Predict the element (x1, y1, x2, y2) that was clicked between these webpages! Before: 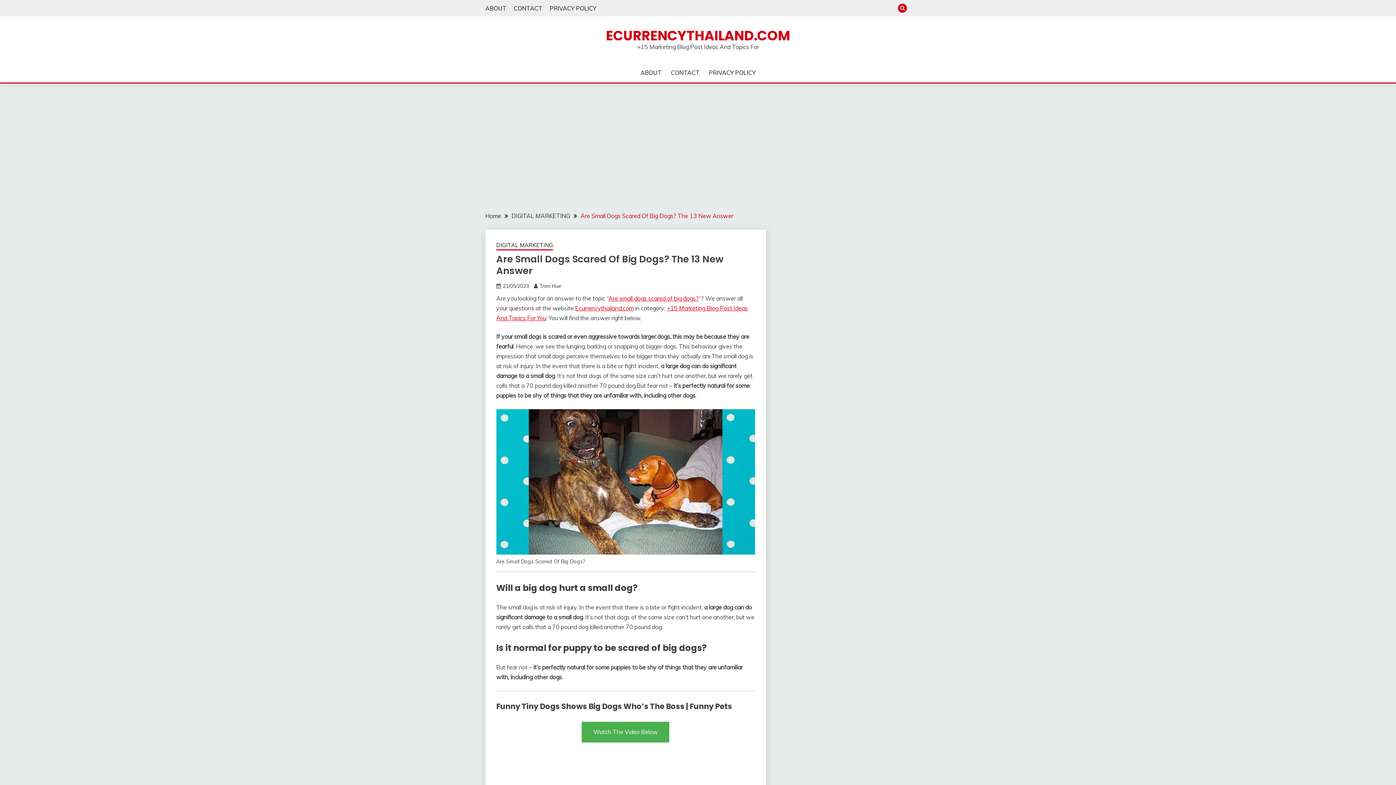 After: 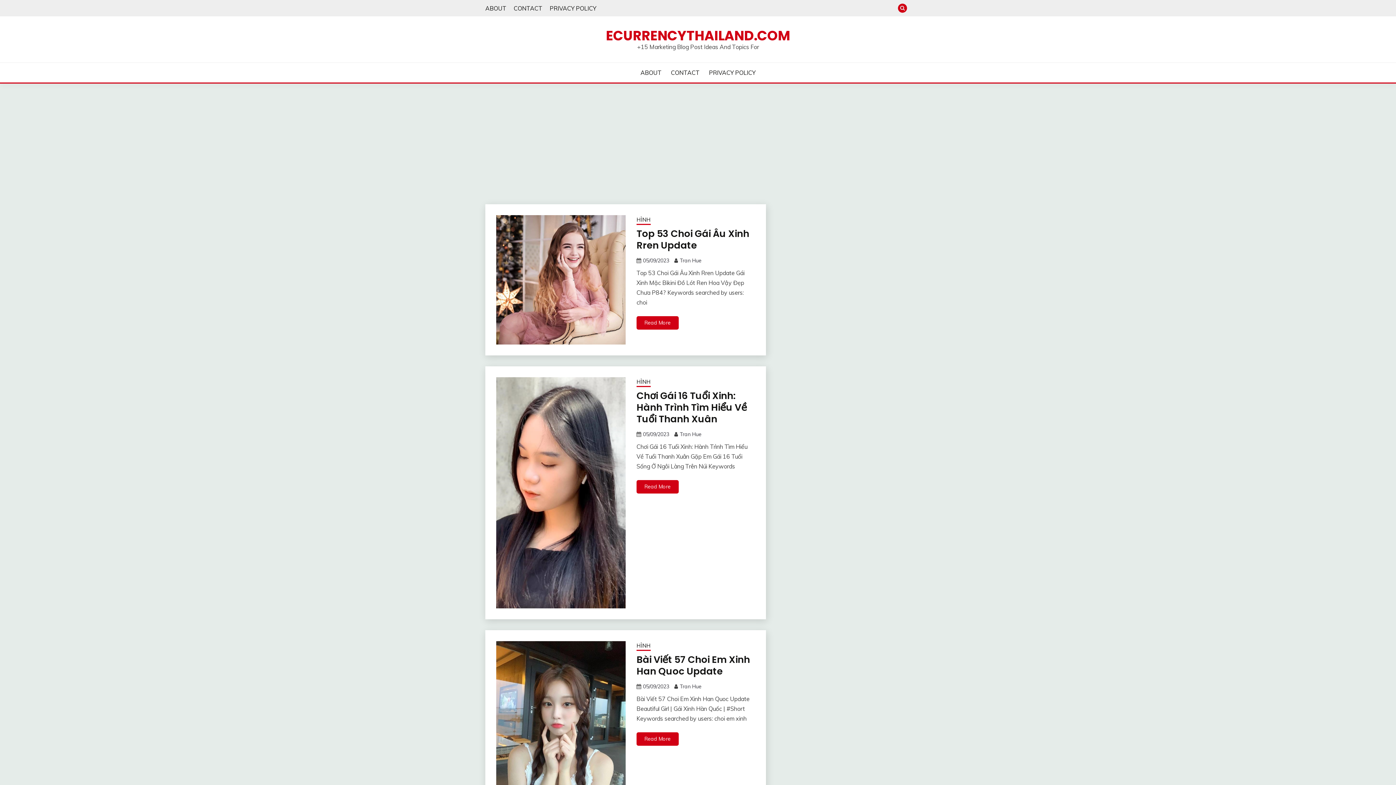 Action: label: ECURRENCYTHAILAND.COM bbox: (606, 26, 790, 45)